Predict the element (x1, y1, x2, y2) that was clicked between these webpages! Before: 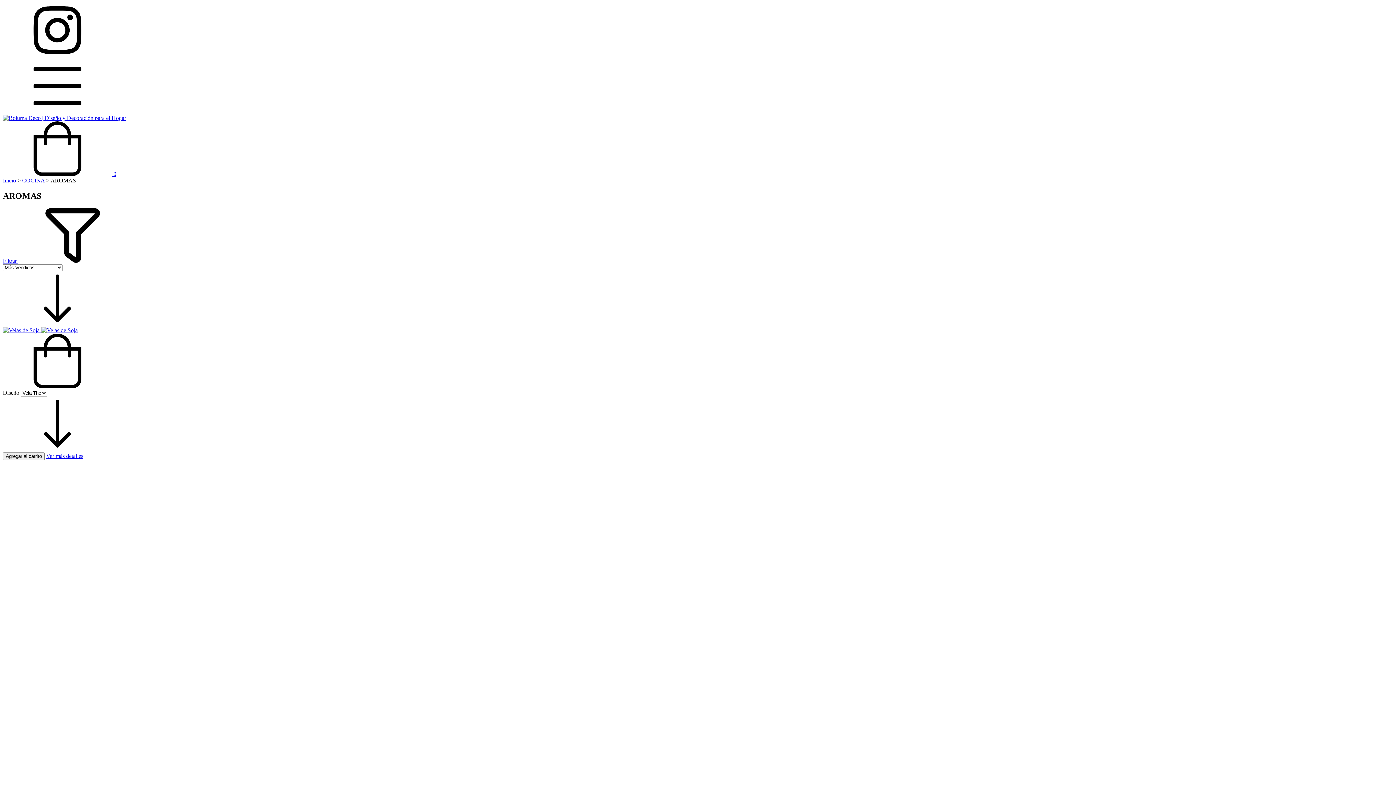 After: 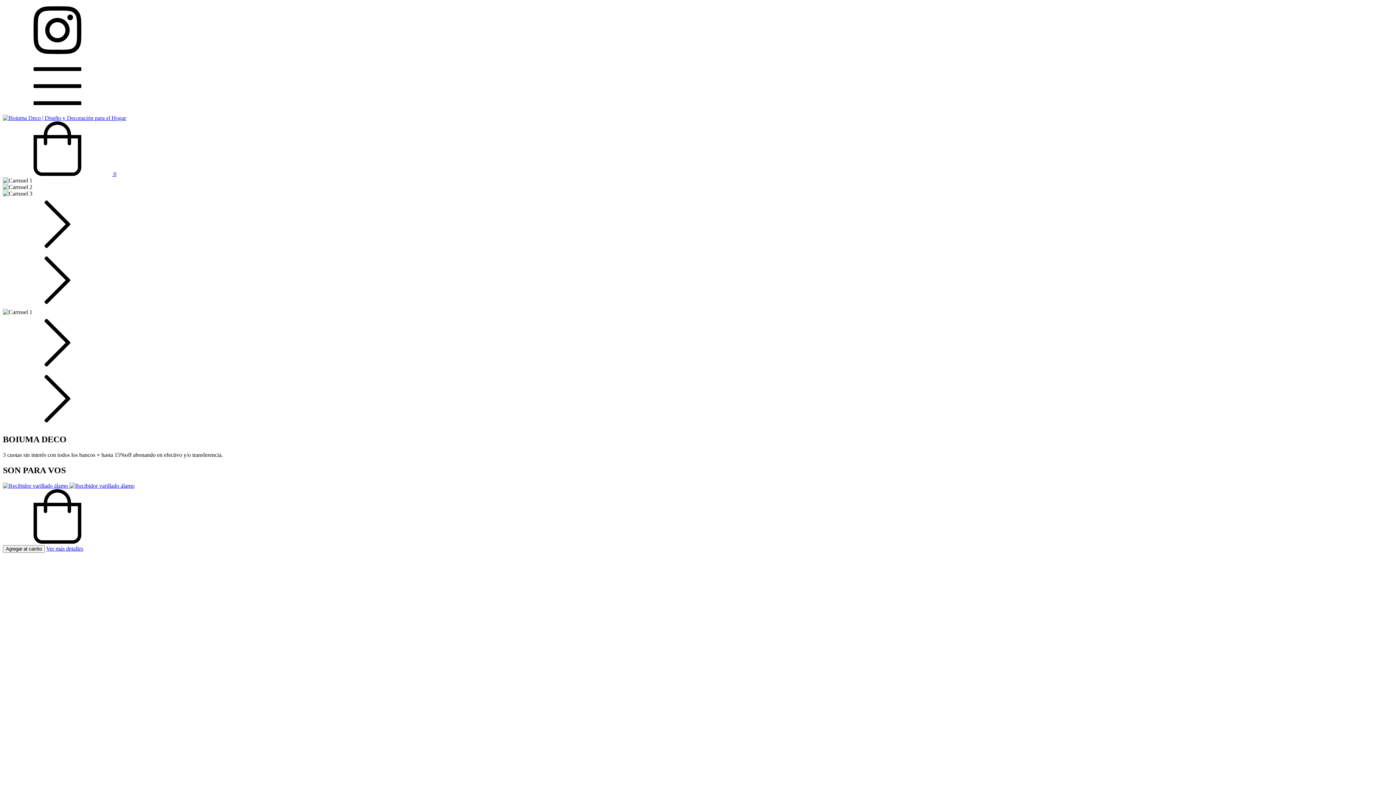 Action: bbox: (2, 114, 126, 121)